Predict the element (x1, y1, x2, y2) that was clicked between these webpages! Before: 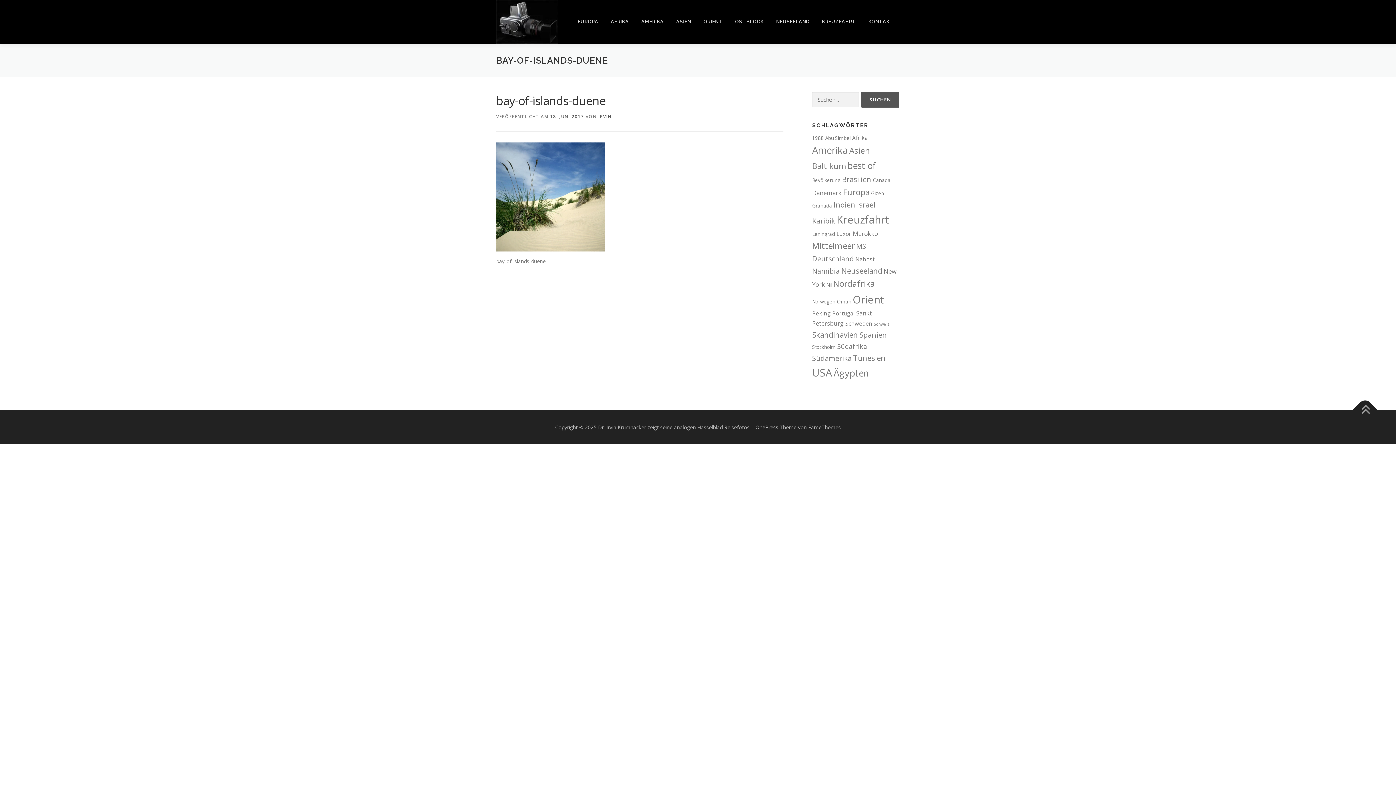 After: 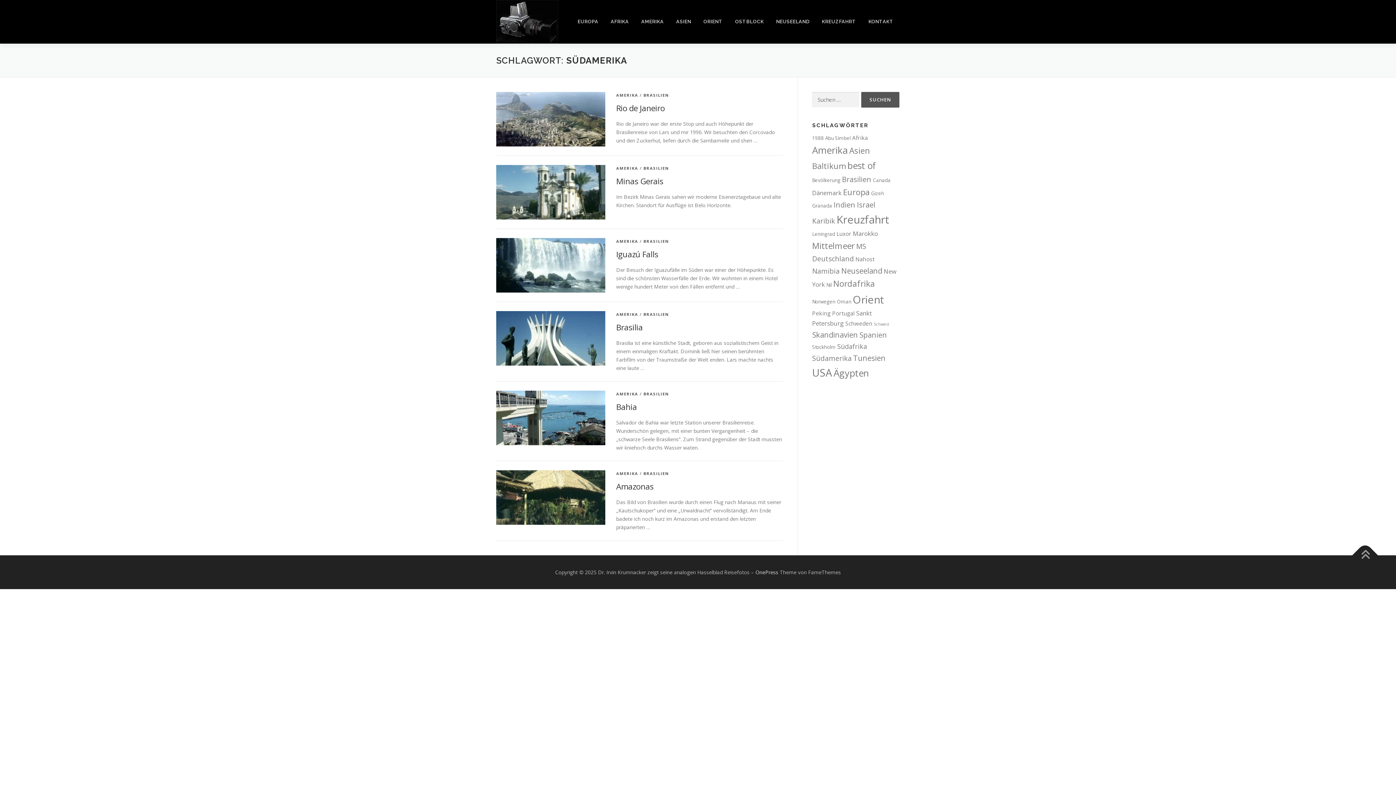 Action: label: Südamerika (6 Einträge) bbox: (812, 353, 852, 363)